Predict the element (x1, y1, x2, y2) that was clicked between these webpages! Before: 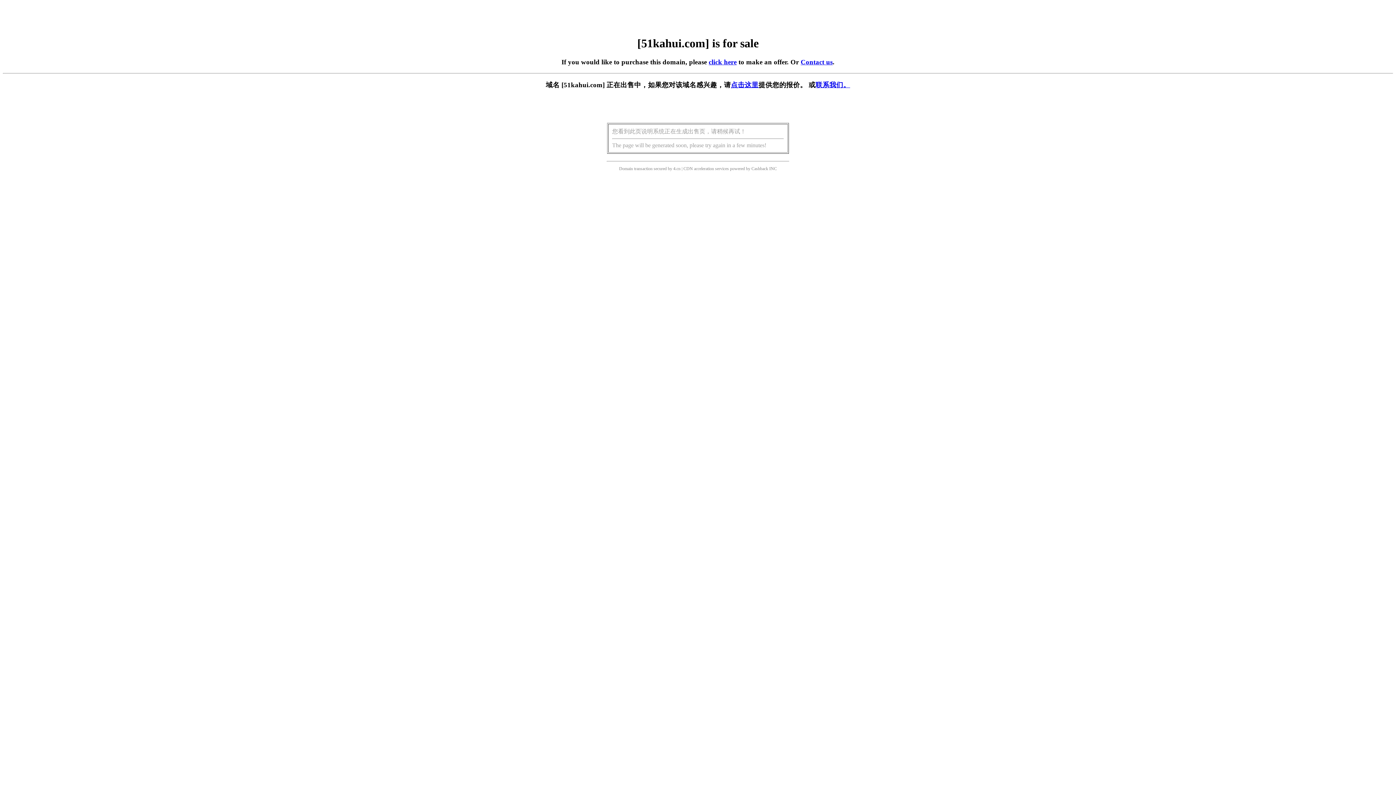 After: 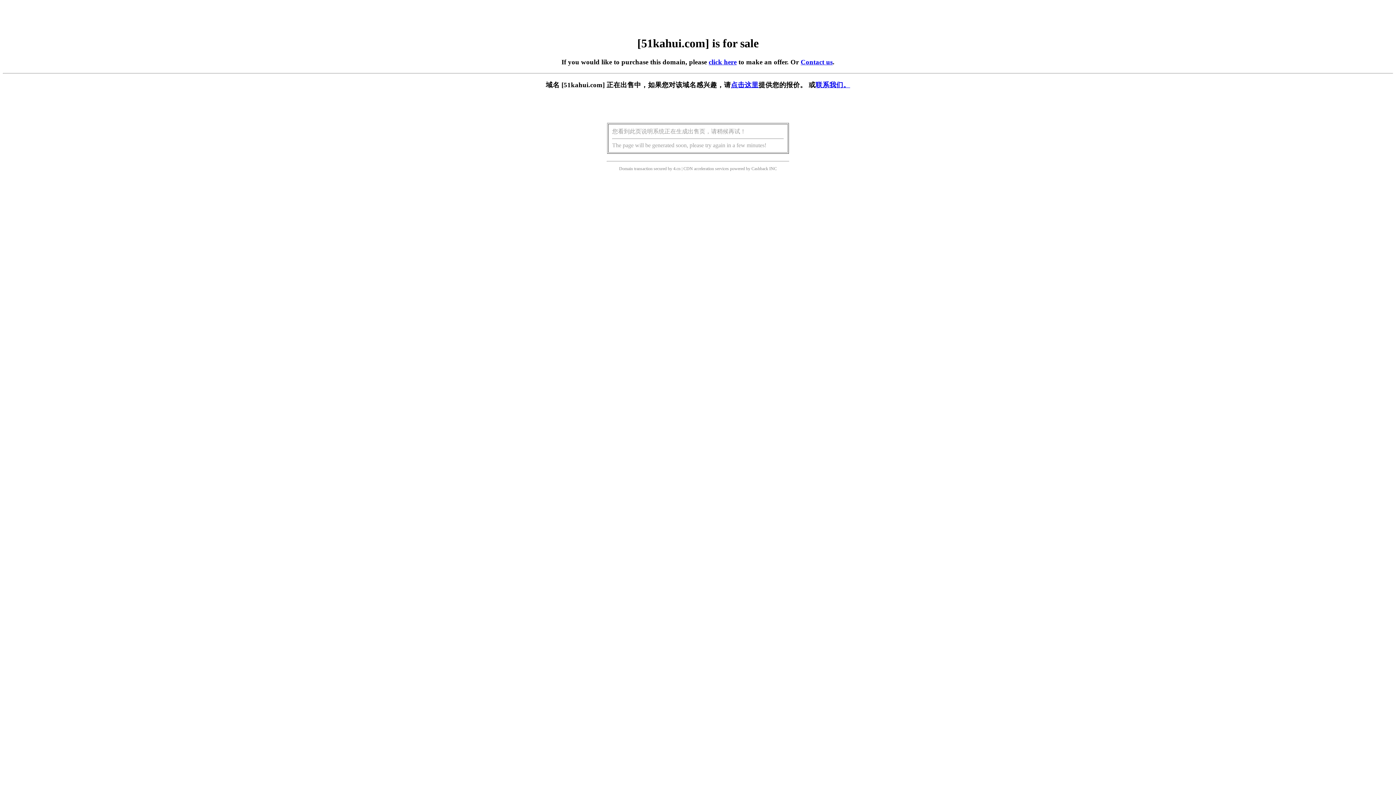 Action: bbox: (708, 58, 736, 65) label: click here